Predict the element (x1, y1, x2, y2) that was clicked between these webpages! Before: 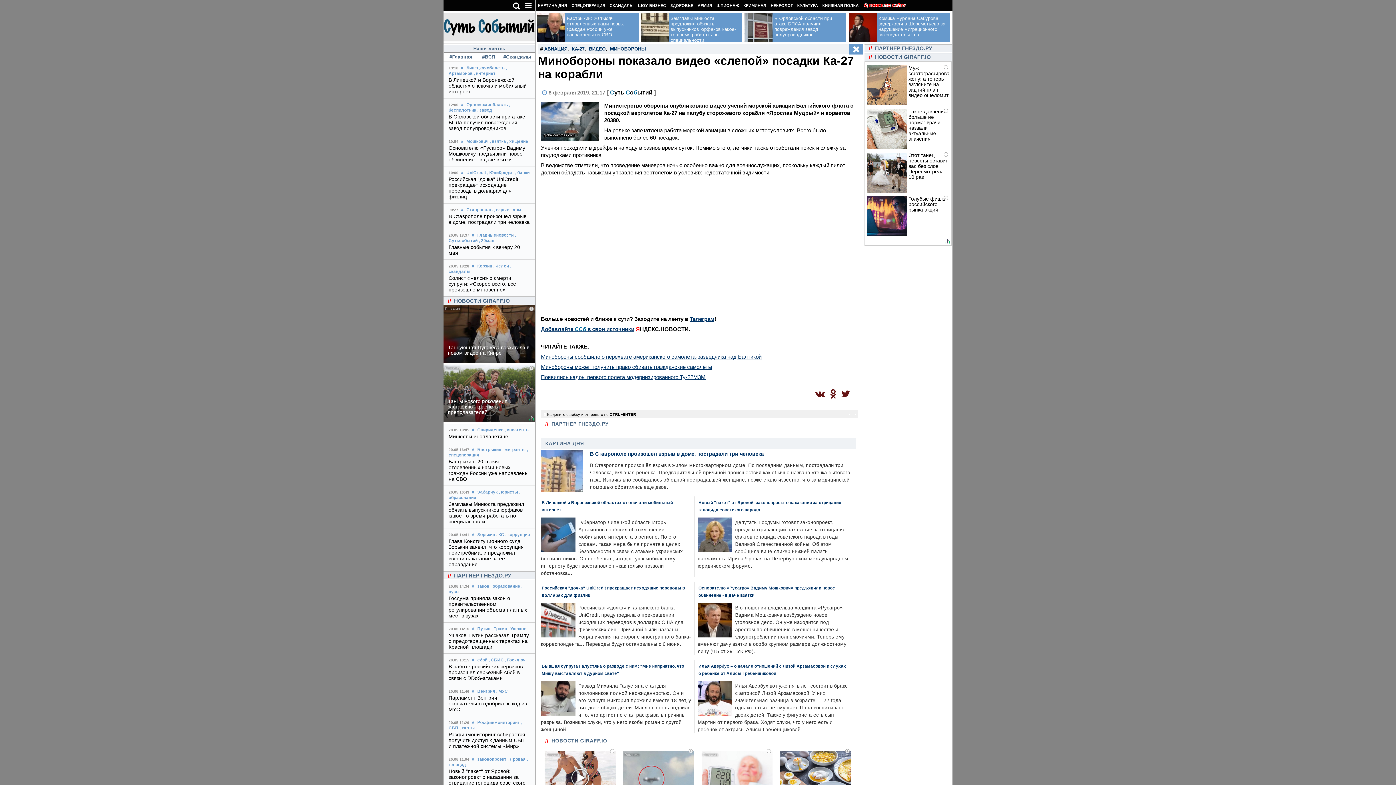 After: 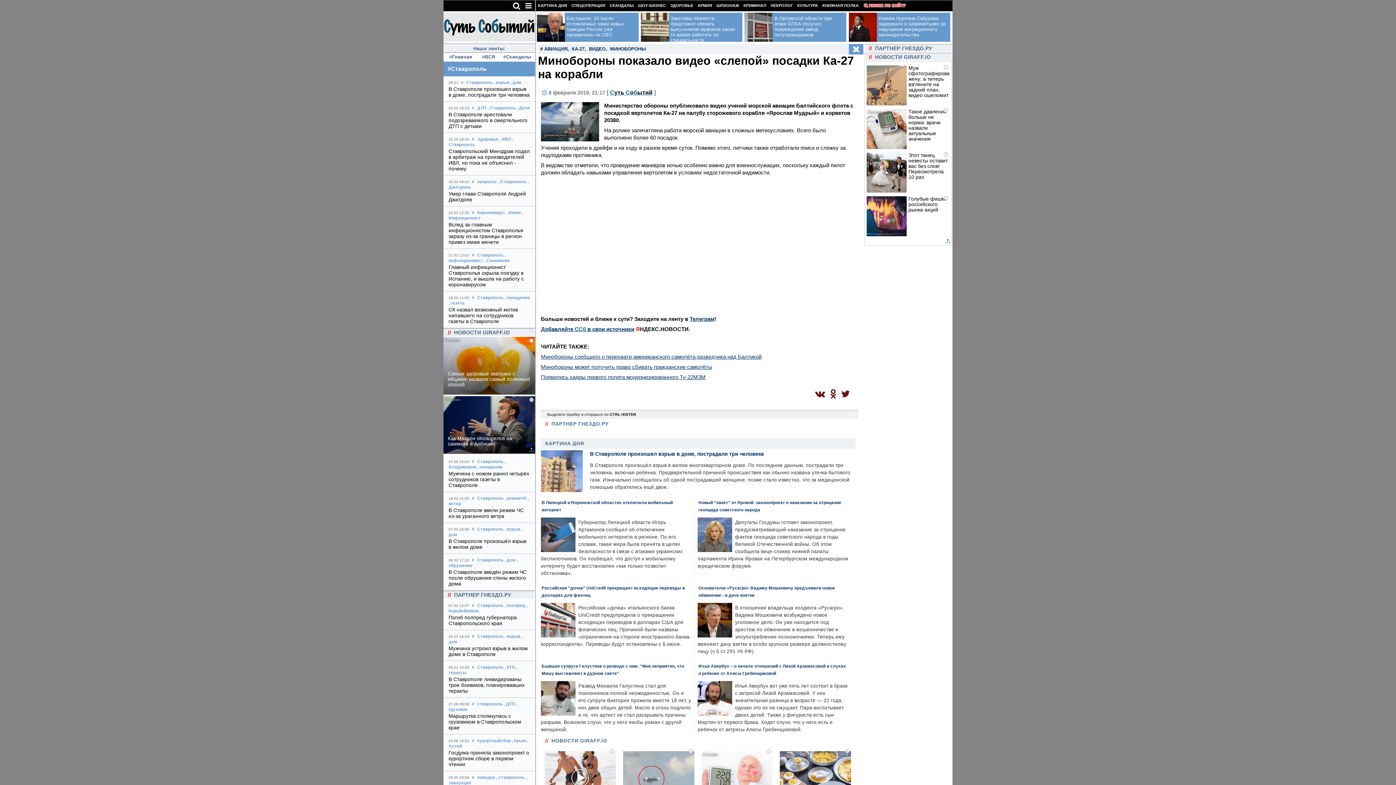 Action: label: Ставрополь bbox: (466, 207, 492, 212)